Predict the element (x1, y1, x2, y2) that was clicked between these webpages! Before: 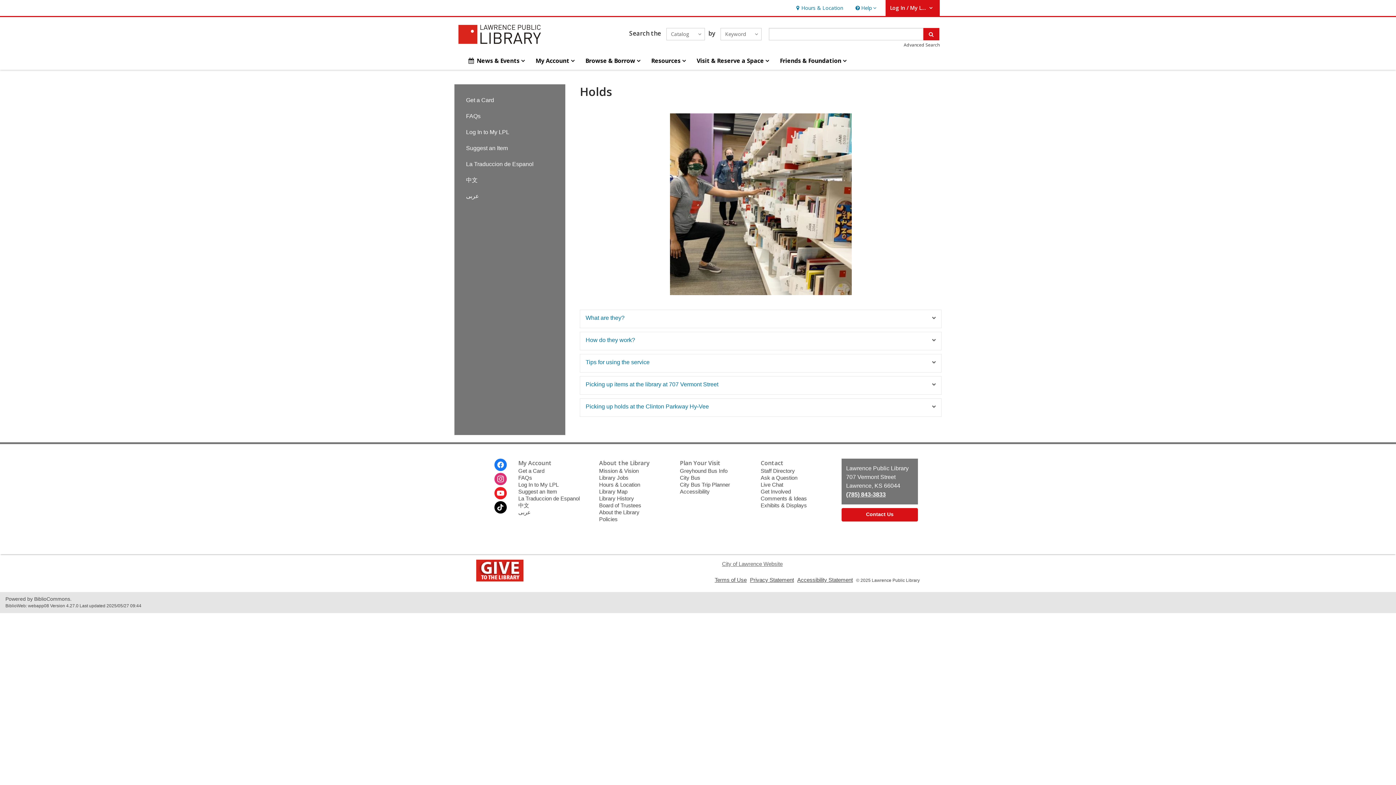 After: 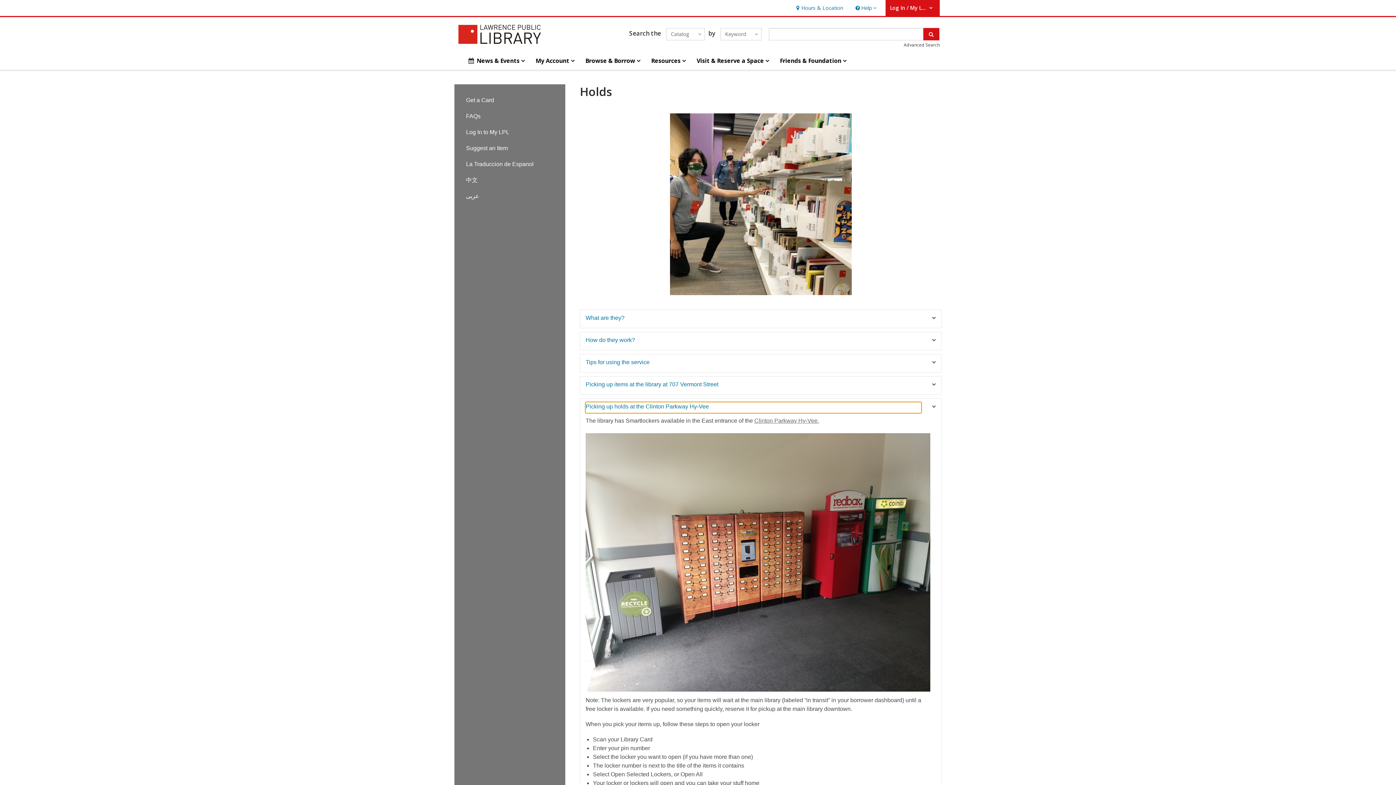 Action: label: Picking up holds at the Clinton Parkway Hy-Vee bbox: (585, 402, 921, 413)